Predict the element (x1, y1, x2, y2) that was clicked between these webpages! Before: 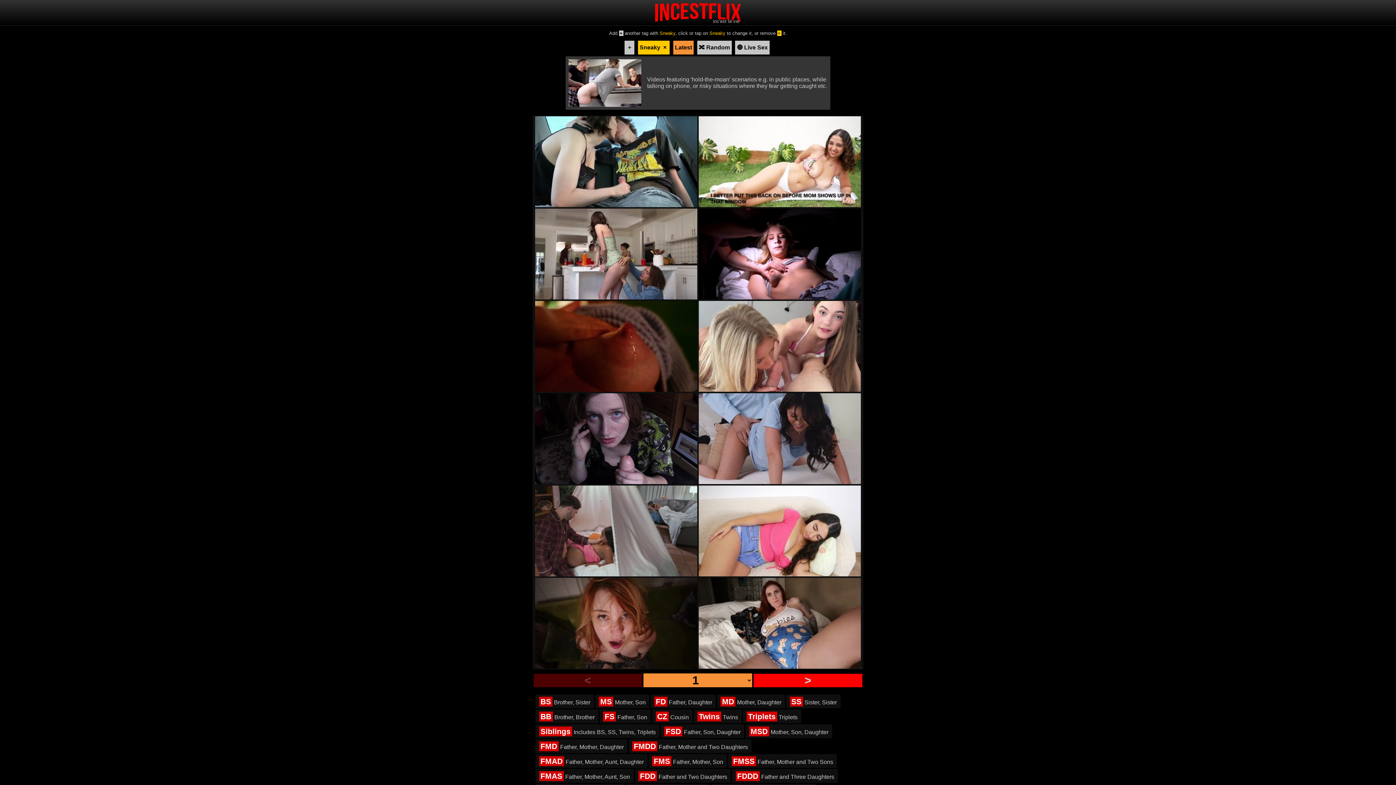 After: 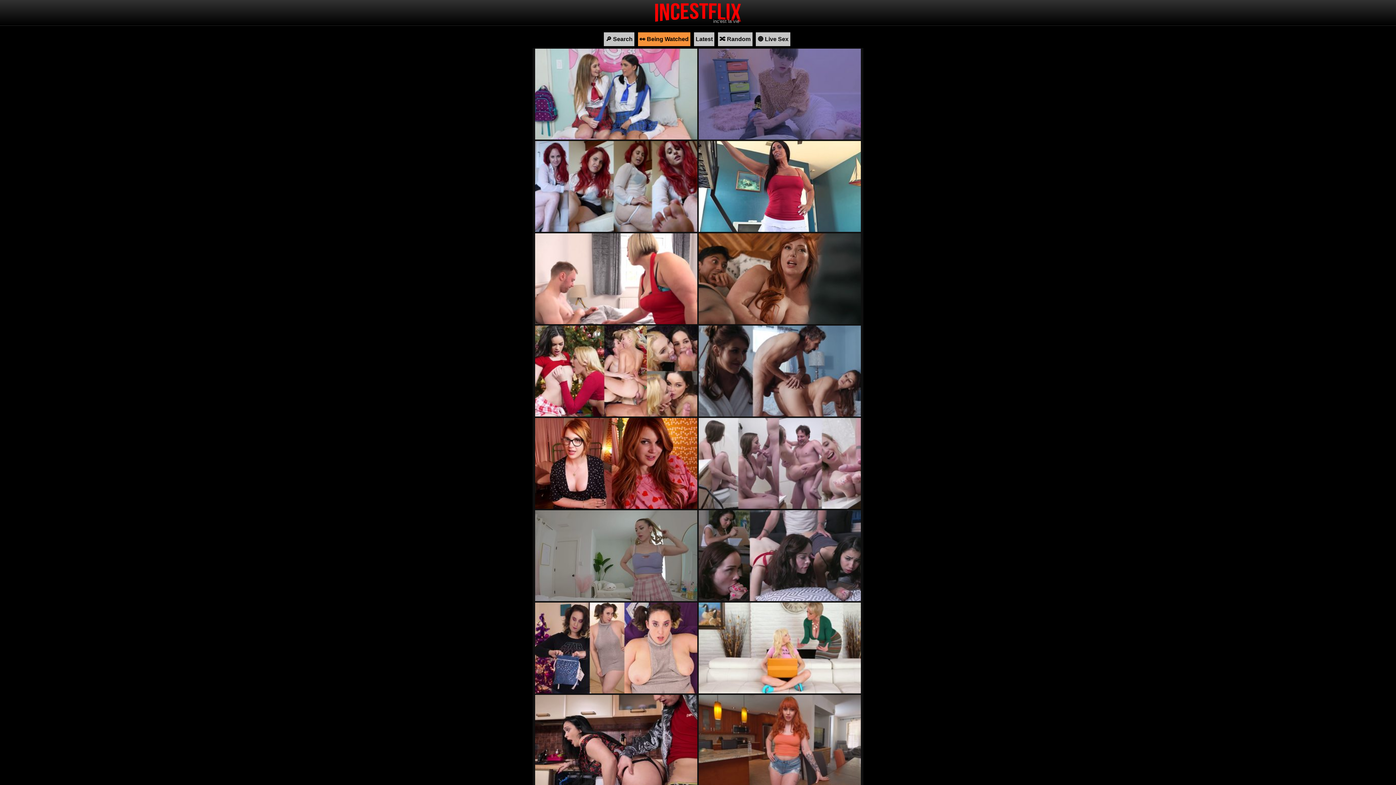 Action: bbox: (654, 17, 741, 22)